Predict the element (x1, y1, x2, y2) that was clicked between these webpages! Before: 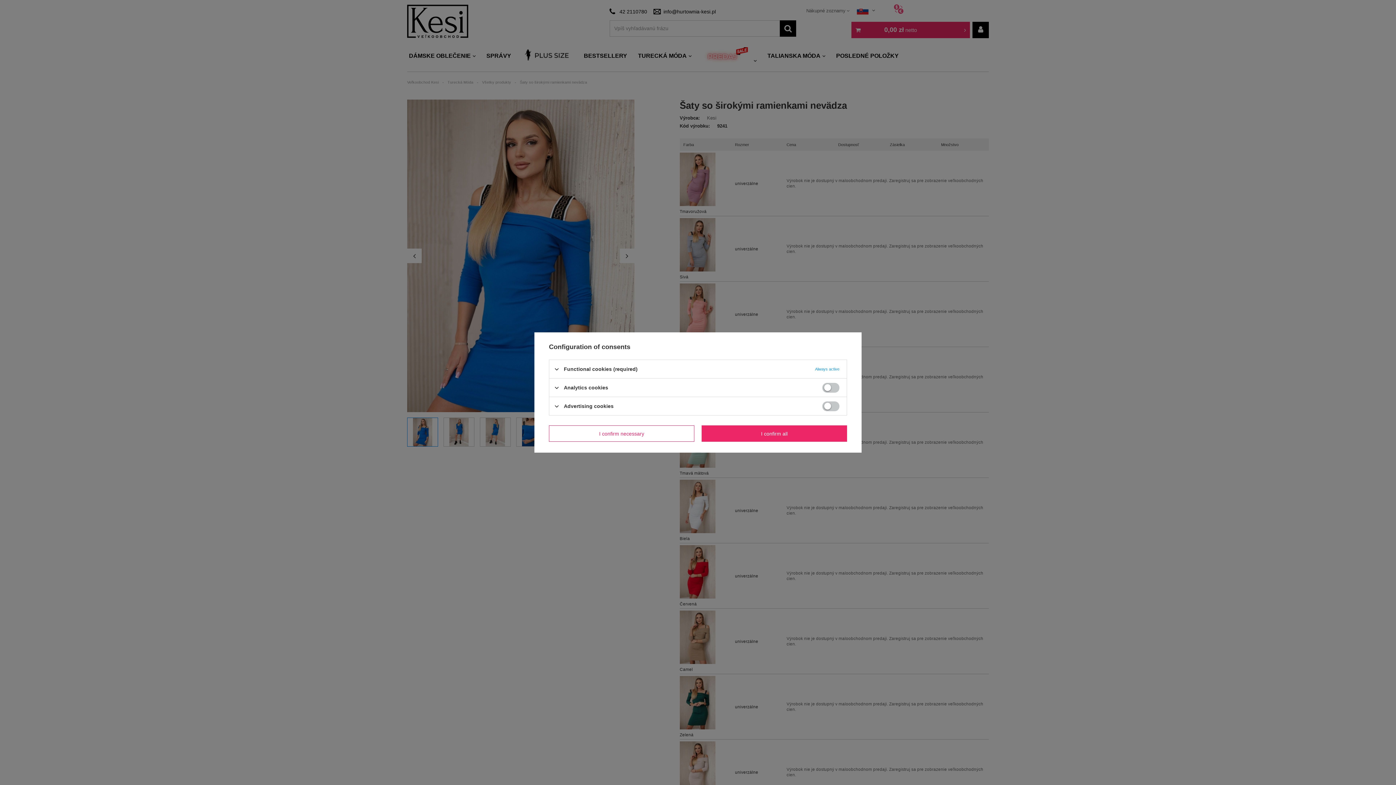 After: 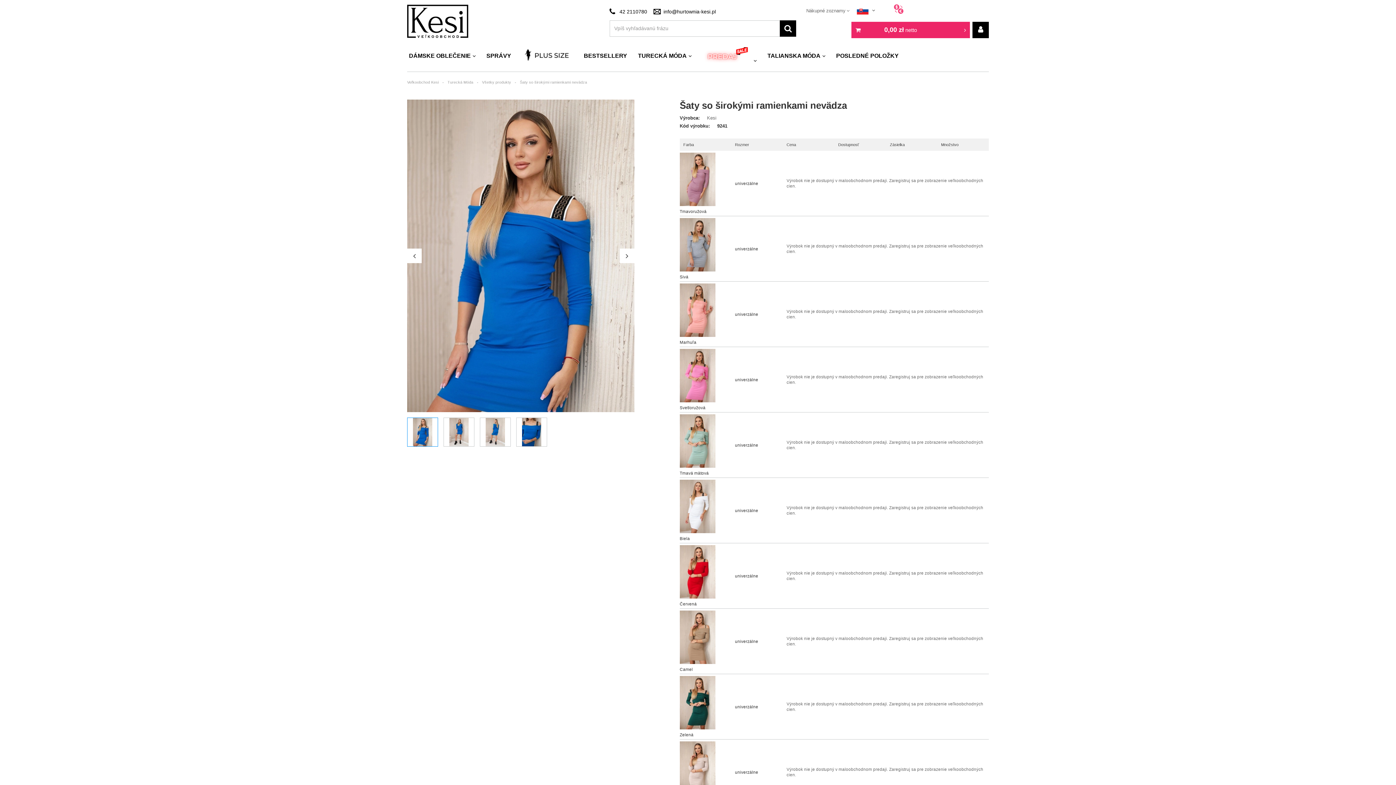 Action: label: I confirm necessary bbox: (549, 425, 694, 442)